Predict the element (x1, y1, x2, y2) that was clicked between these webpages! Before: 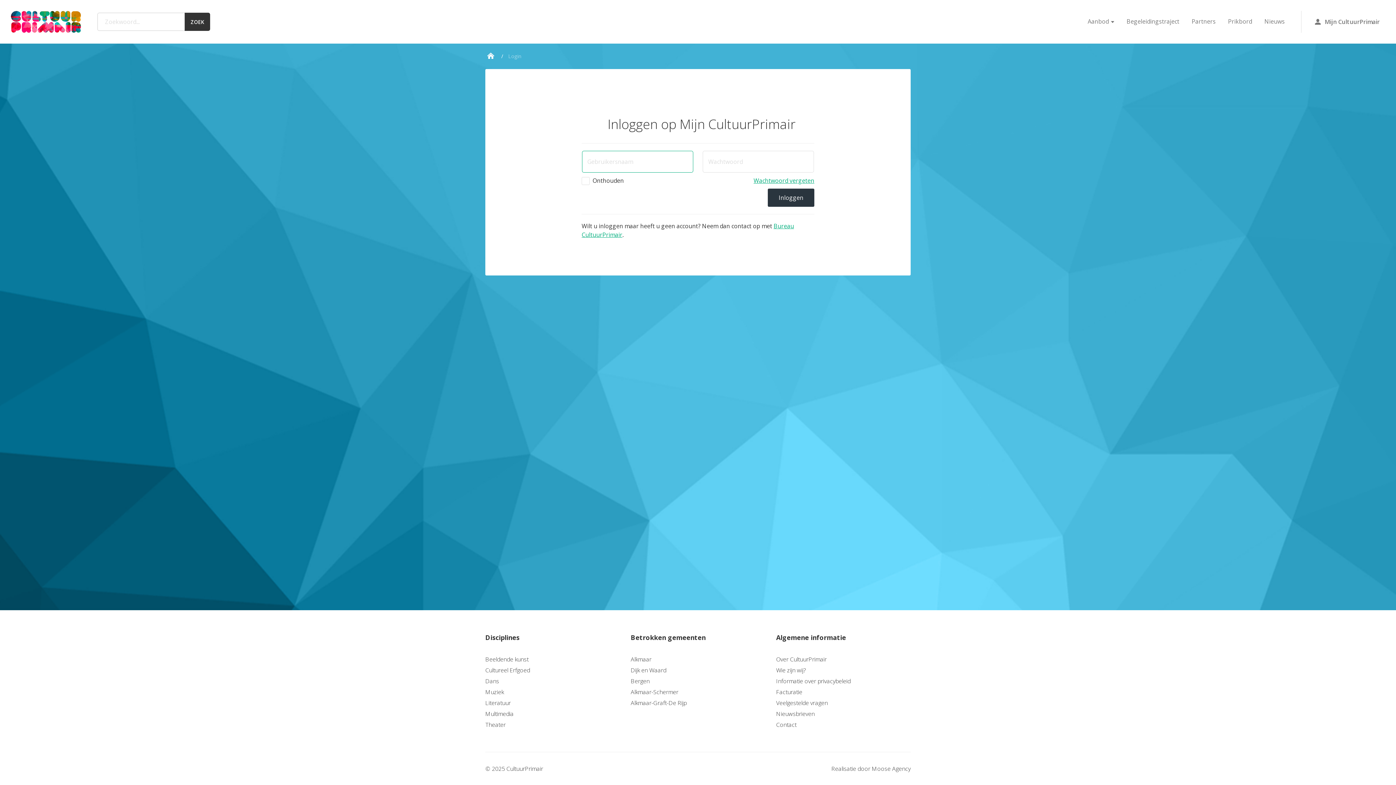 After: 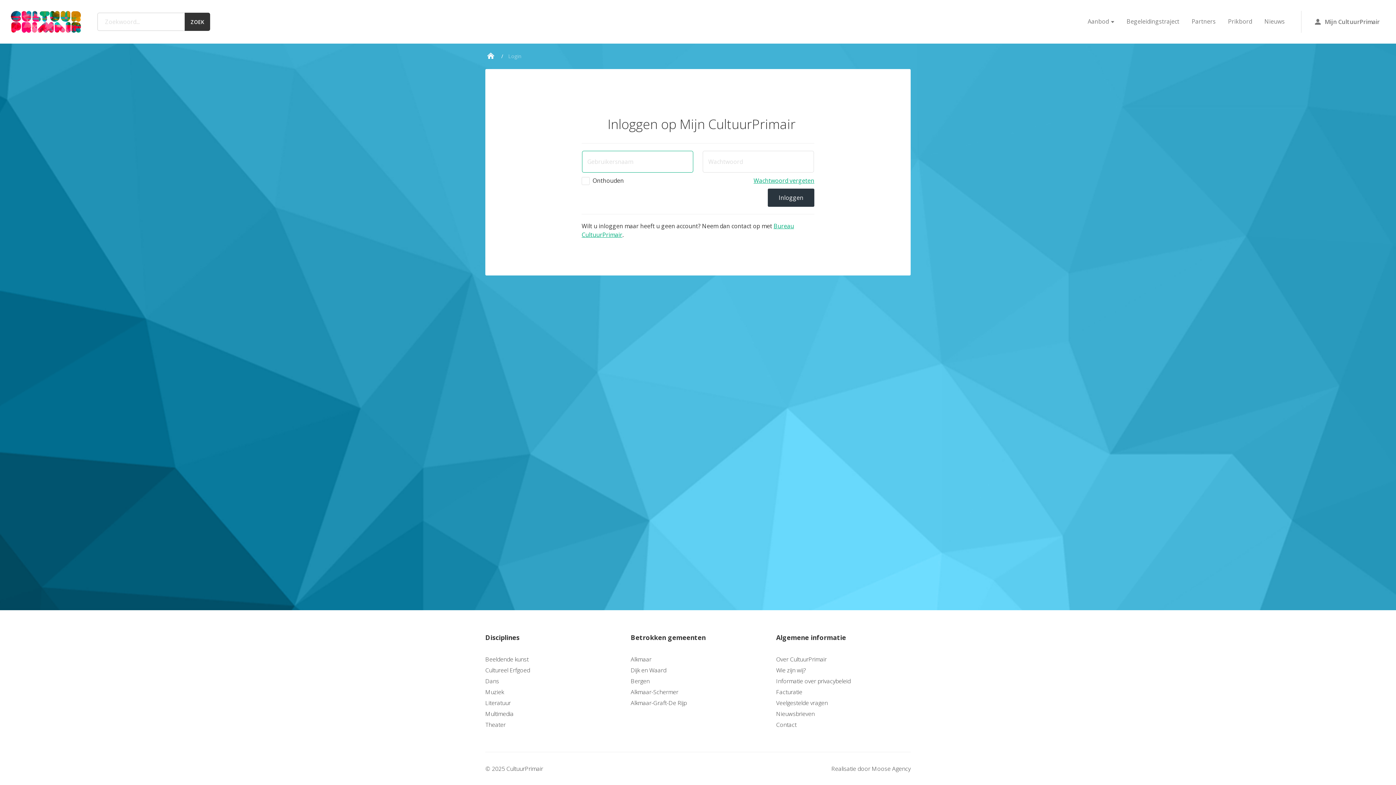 Action: bbox: (485, 710, 513, 718) label: Multimedia